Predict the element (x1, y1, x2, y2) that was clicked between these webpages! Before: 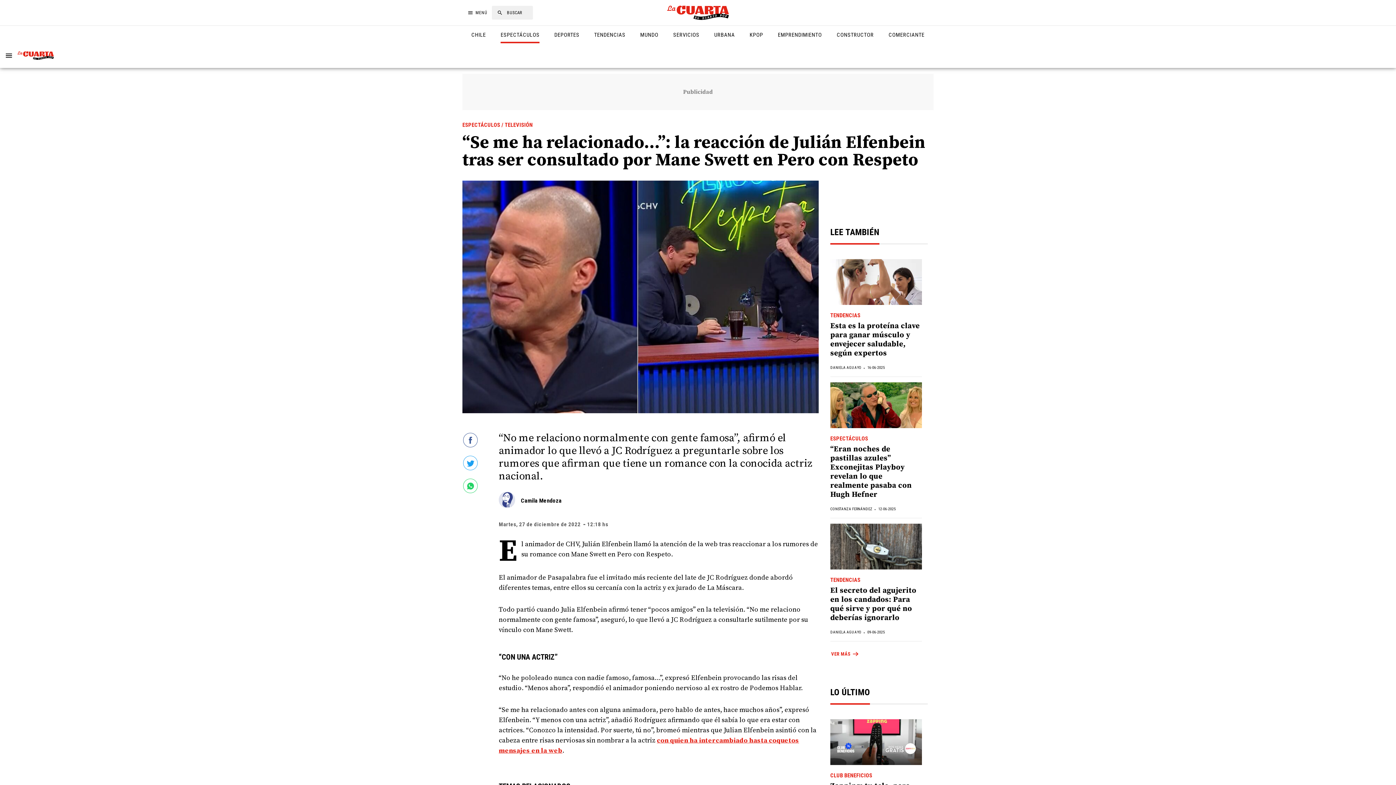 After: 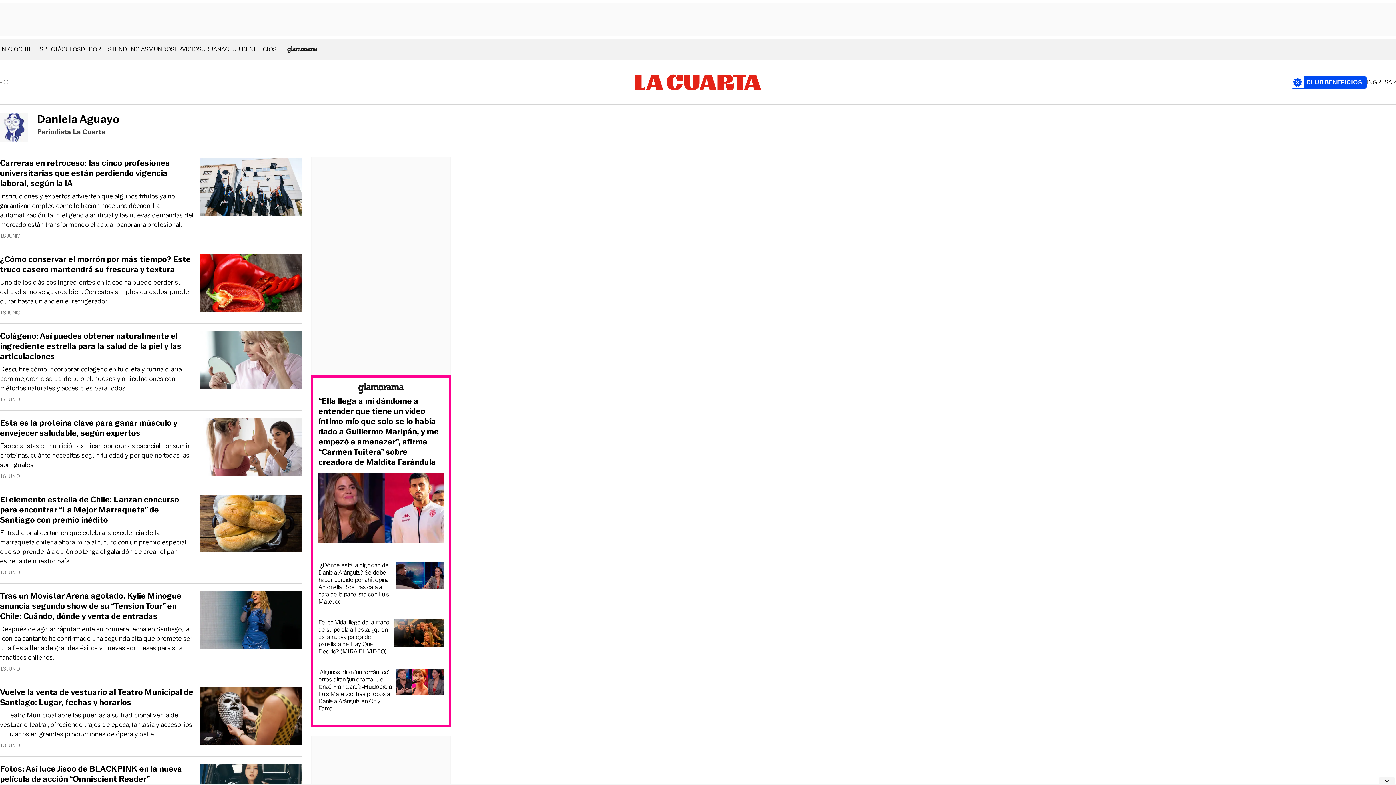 Action: label: DANIELA AGUAYO bbox: (830, 366, 861, 370)